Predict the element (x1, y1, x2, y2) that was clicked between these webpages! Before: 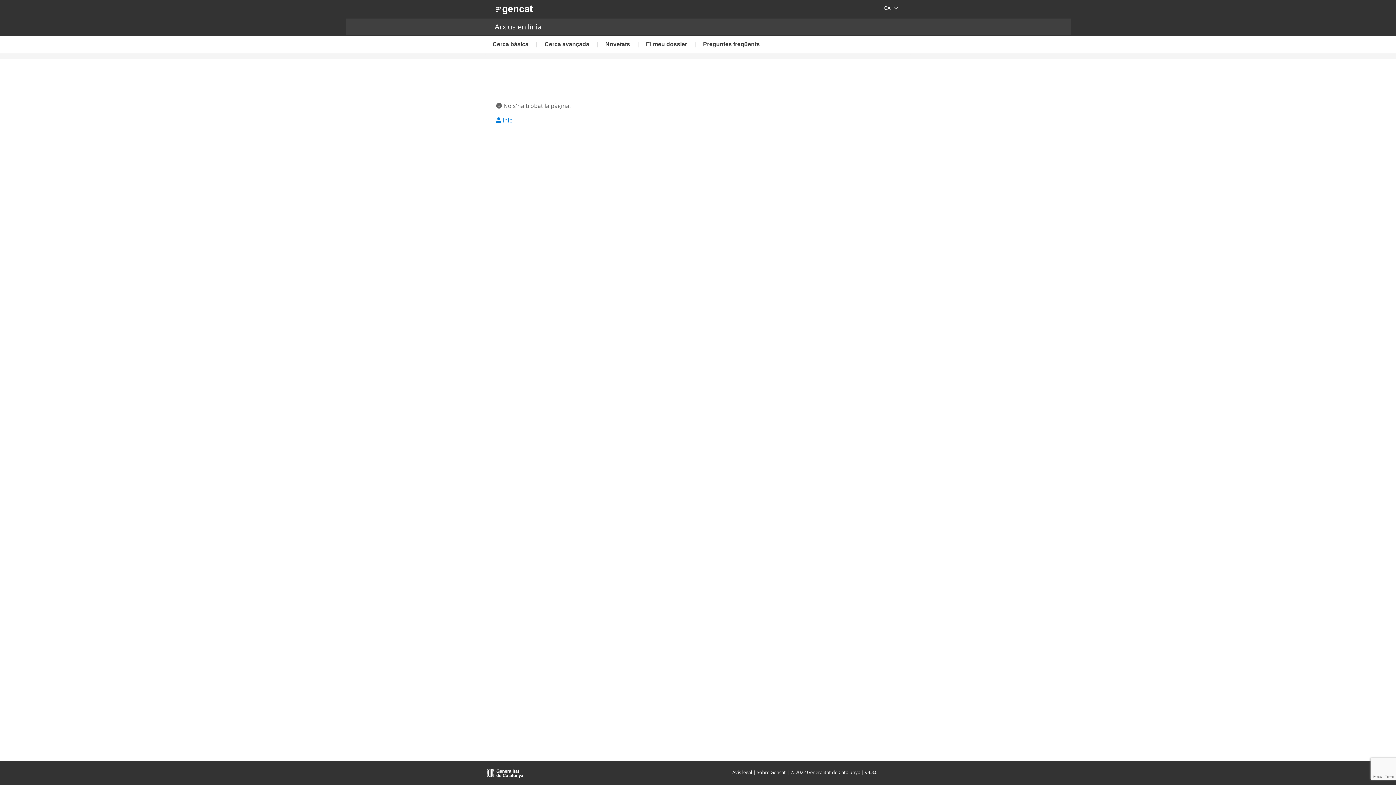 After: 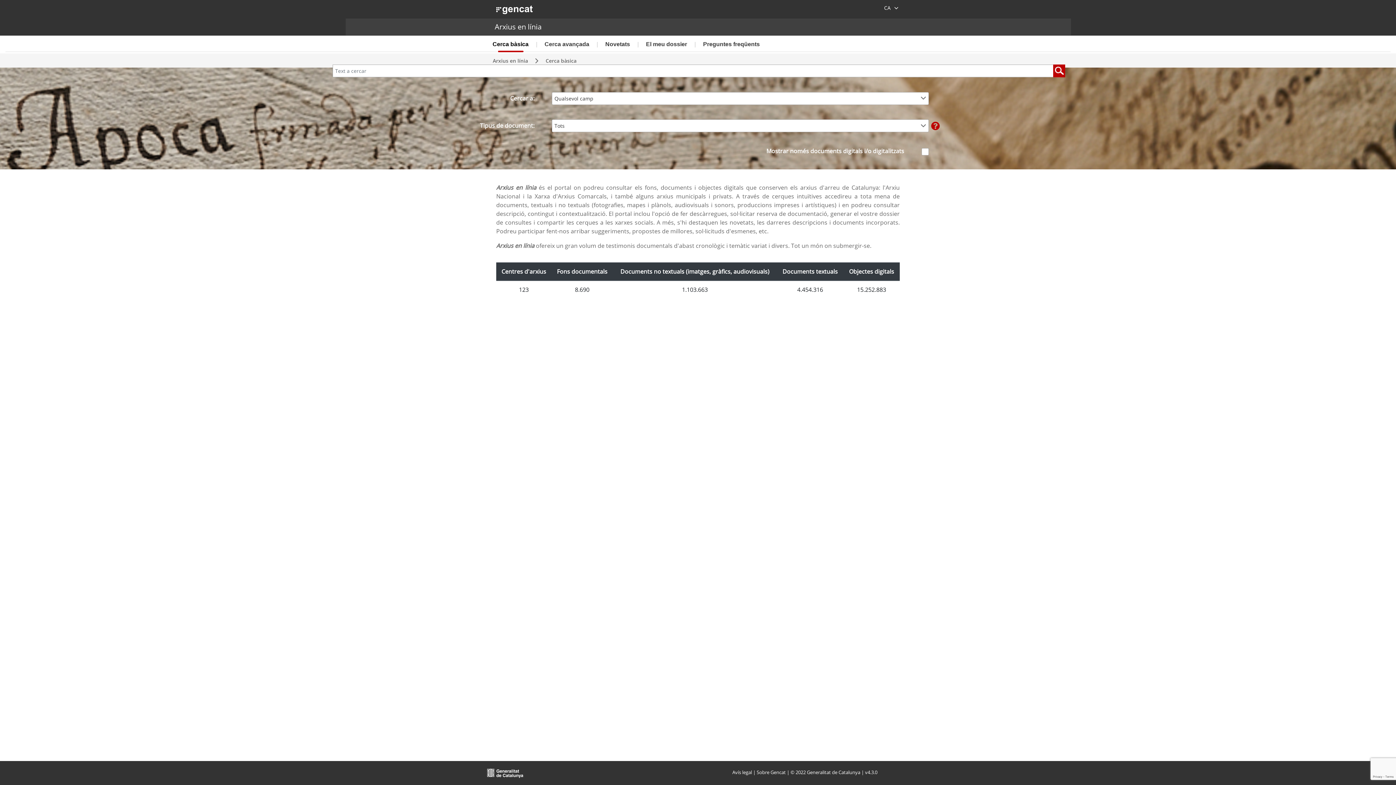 Action: bbox: (485, 40, 536, 51) label: Cerca bàsica